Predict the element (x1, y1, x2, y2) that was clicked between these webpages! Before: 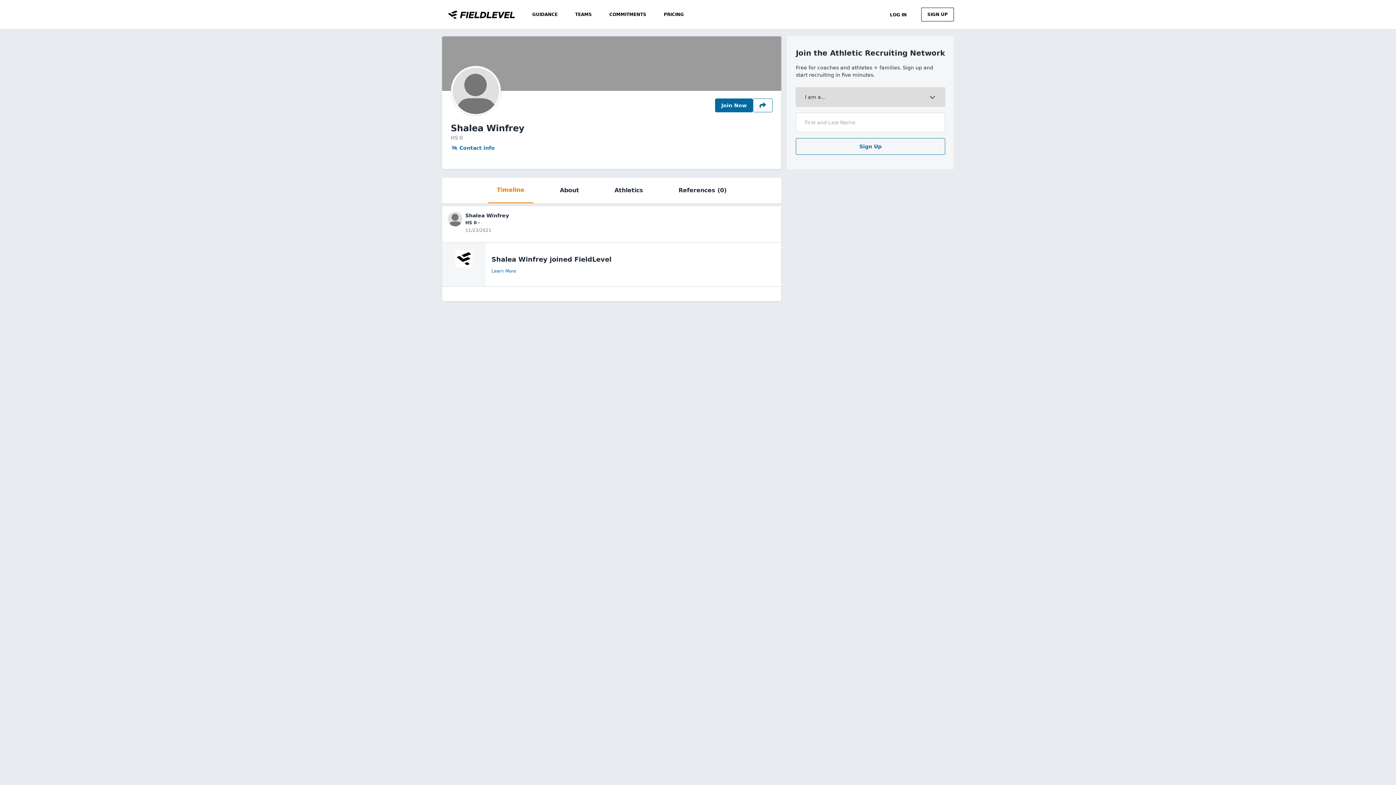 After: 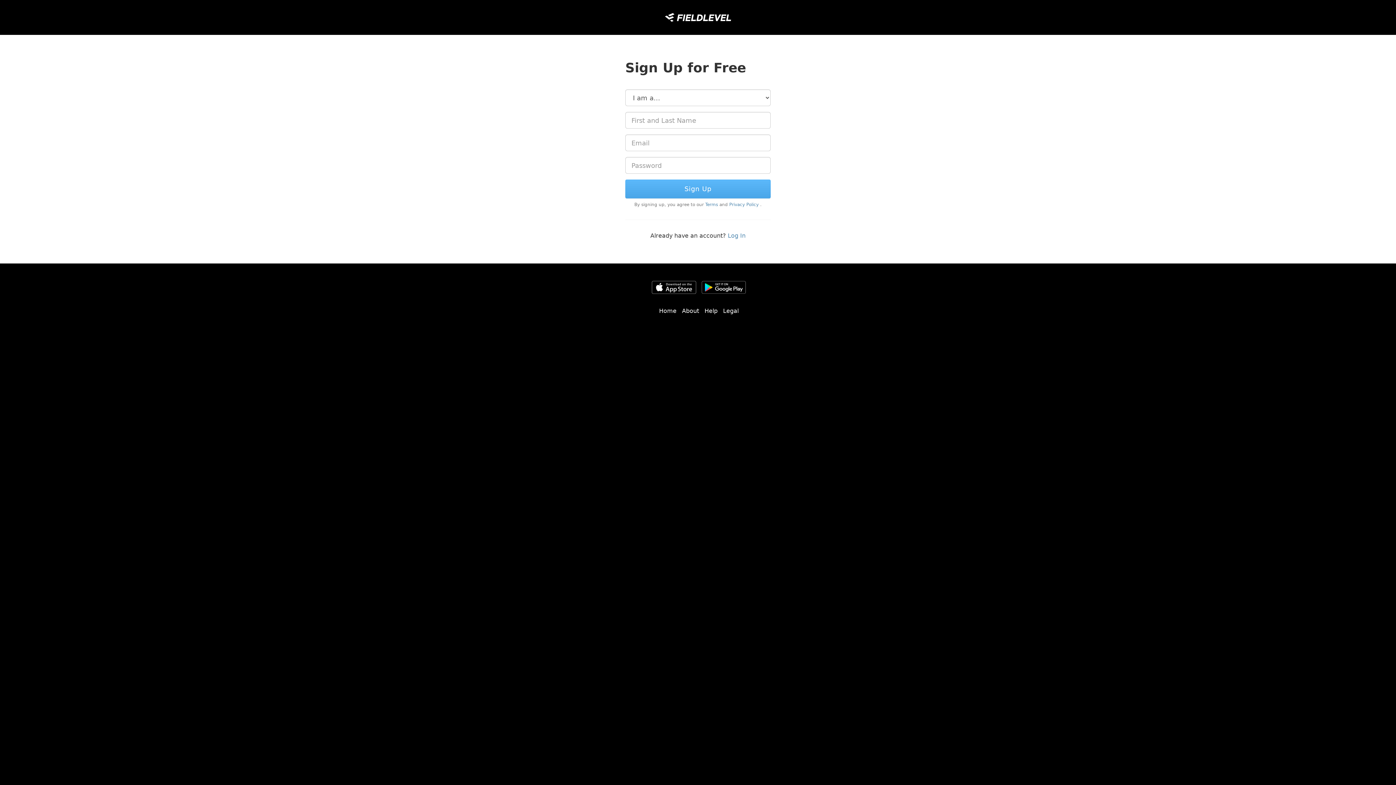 Action: label: Join Now bbox: (715, 98, 753, 112)